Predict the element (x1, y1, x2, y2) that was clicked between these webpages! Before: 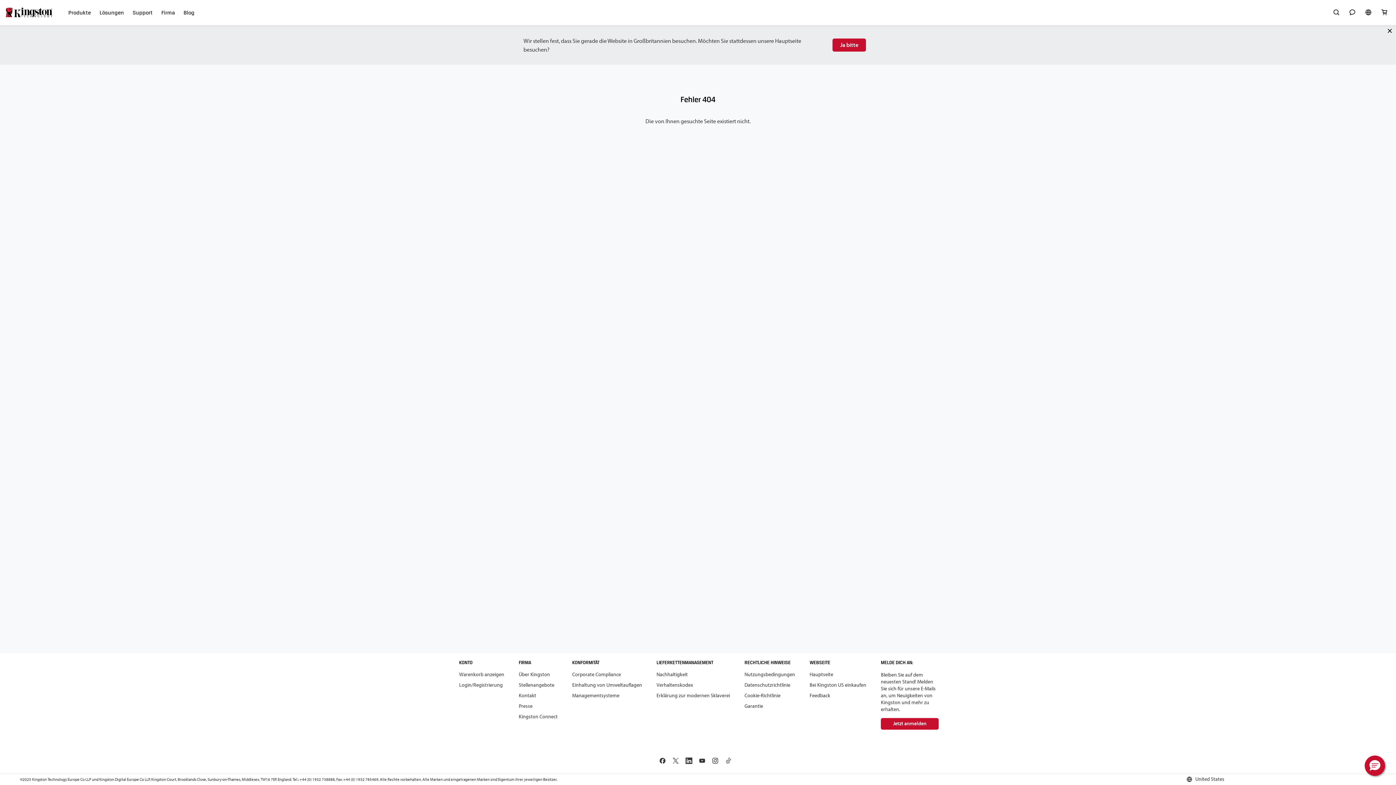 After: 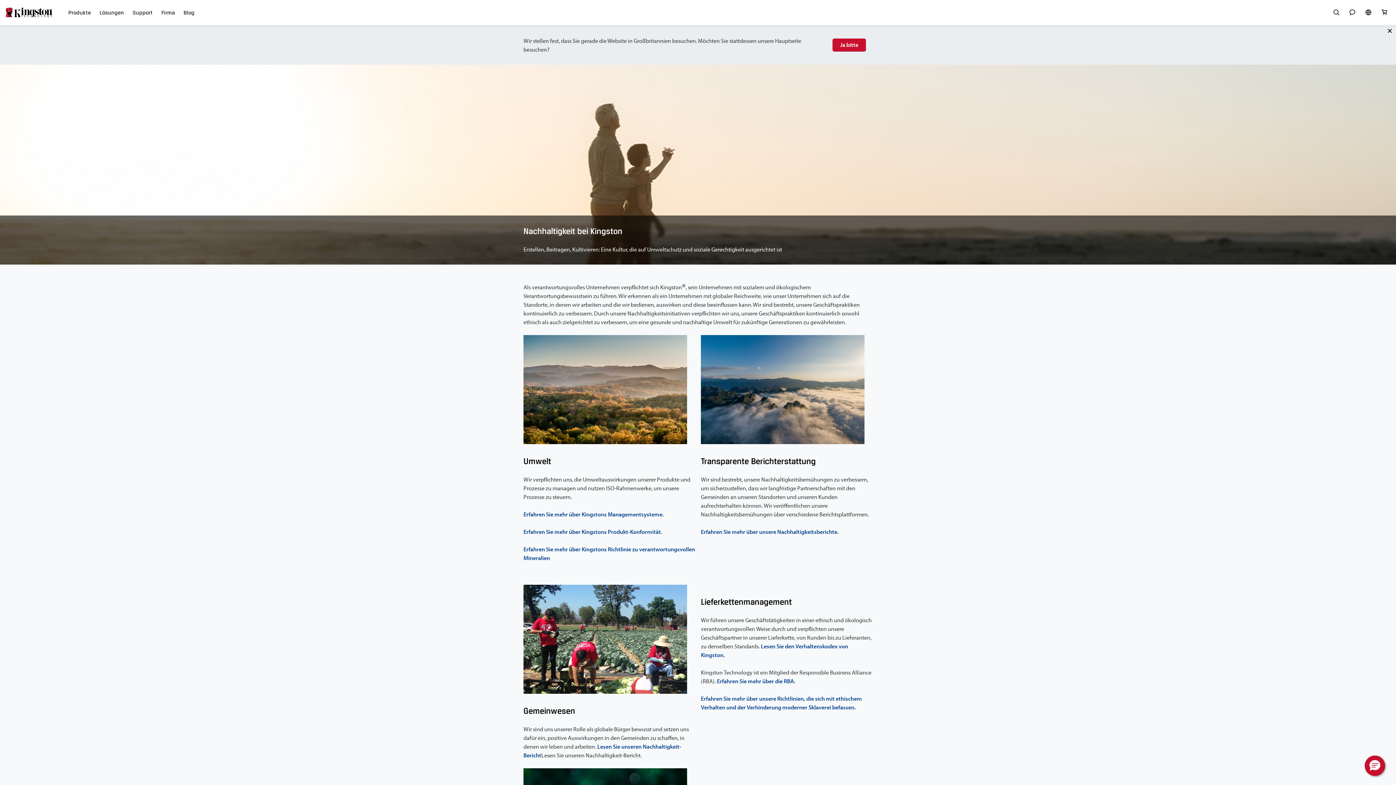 Action: bbox: (656, 671, 688, 678) label: Nachhaltigkeit